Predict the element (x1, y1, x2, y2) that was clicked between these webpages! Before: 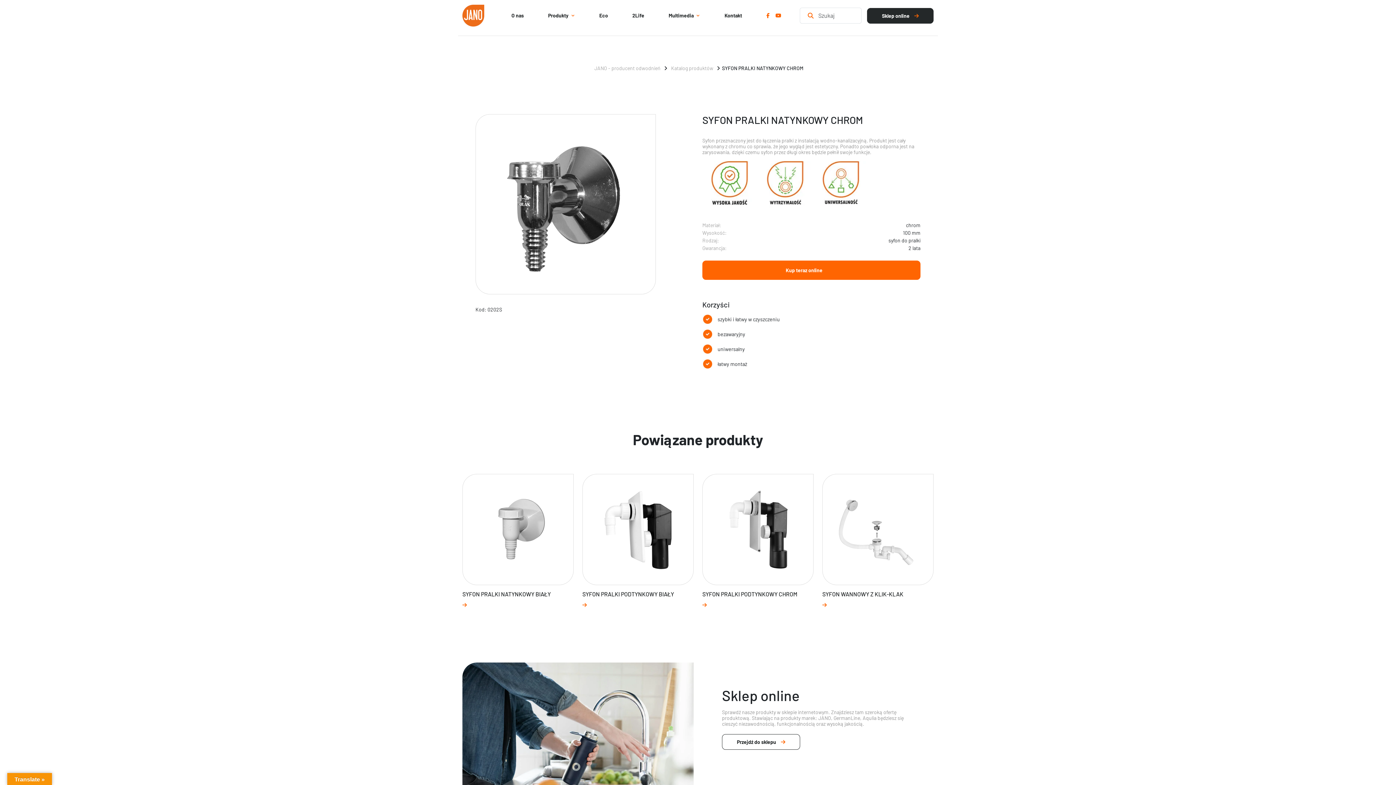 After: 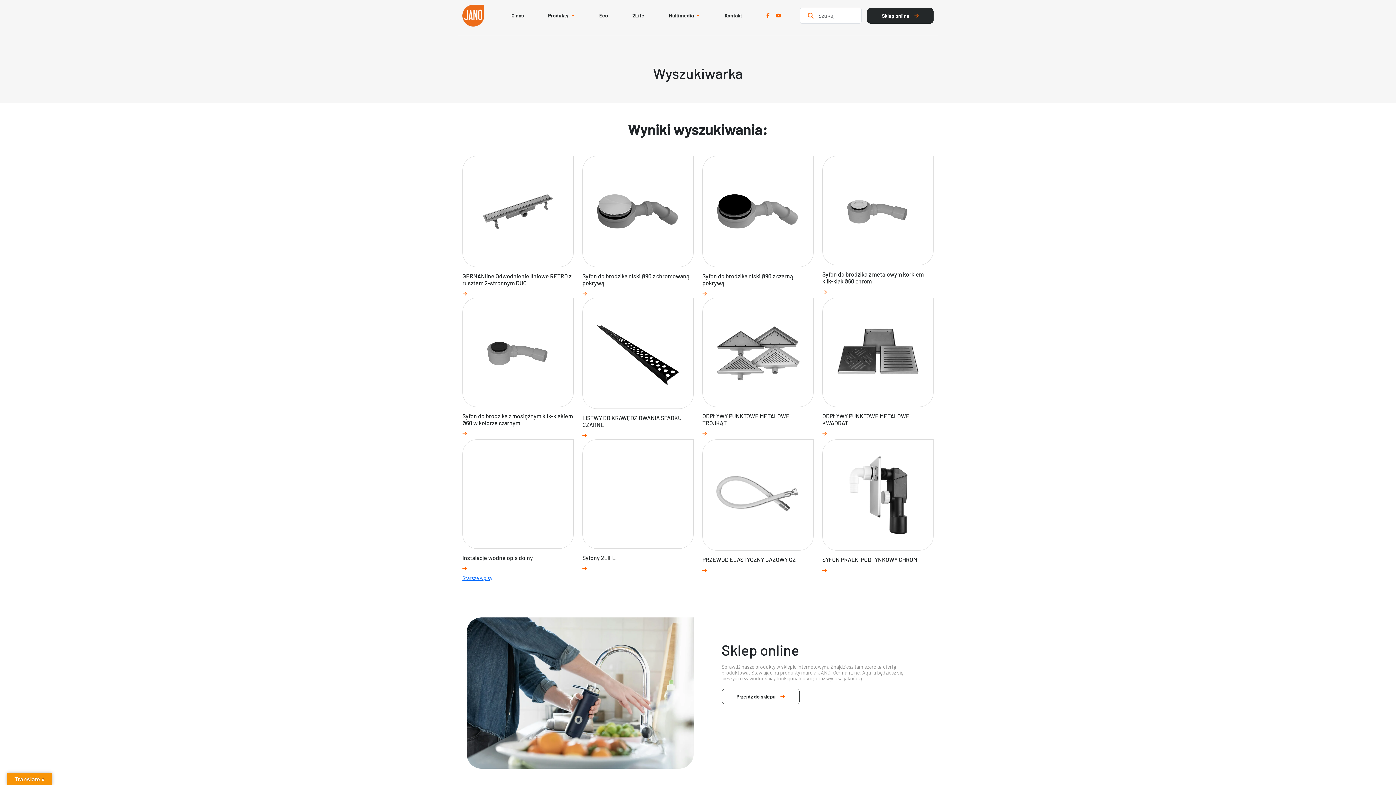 Action: bbox: (803, 10, 818, 20)